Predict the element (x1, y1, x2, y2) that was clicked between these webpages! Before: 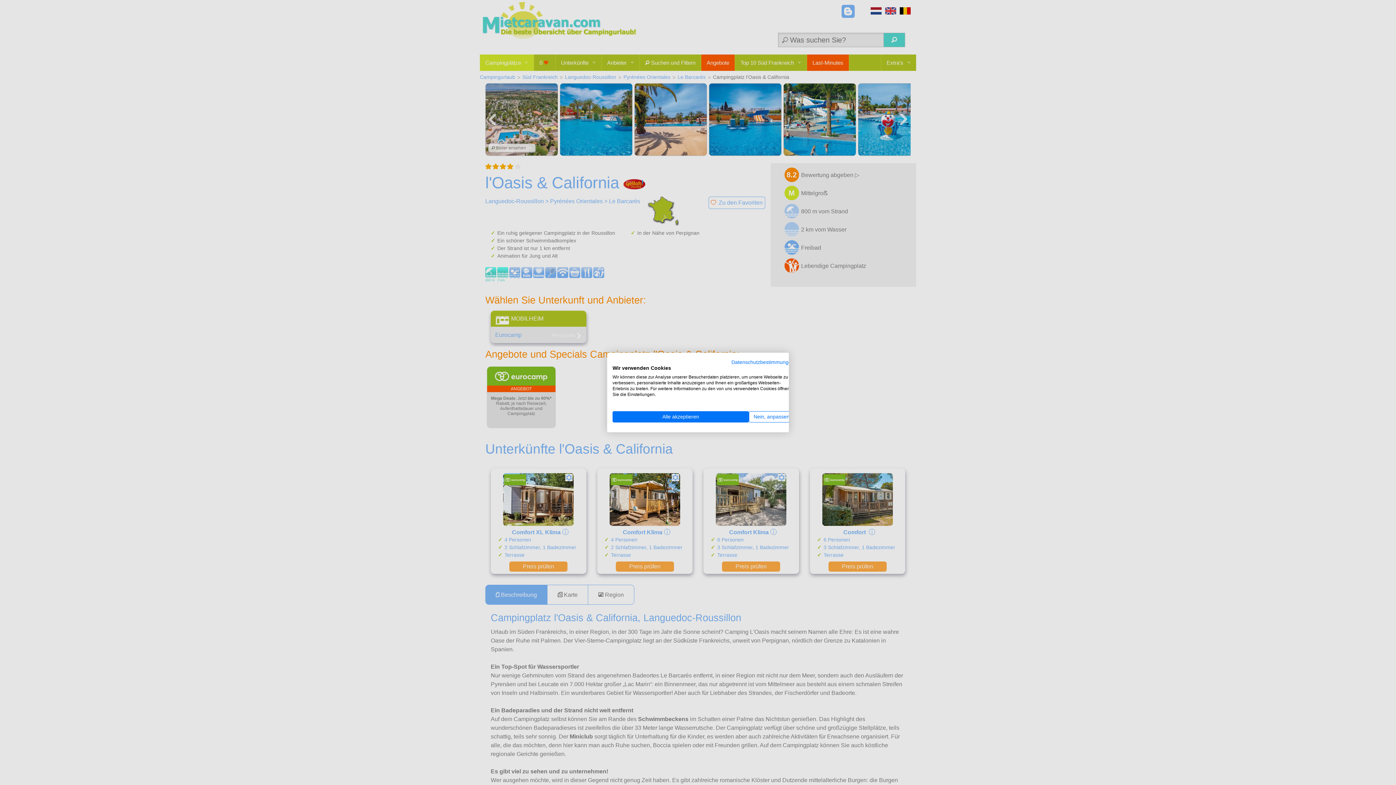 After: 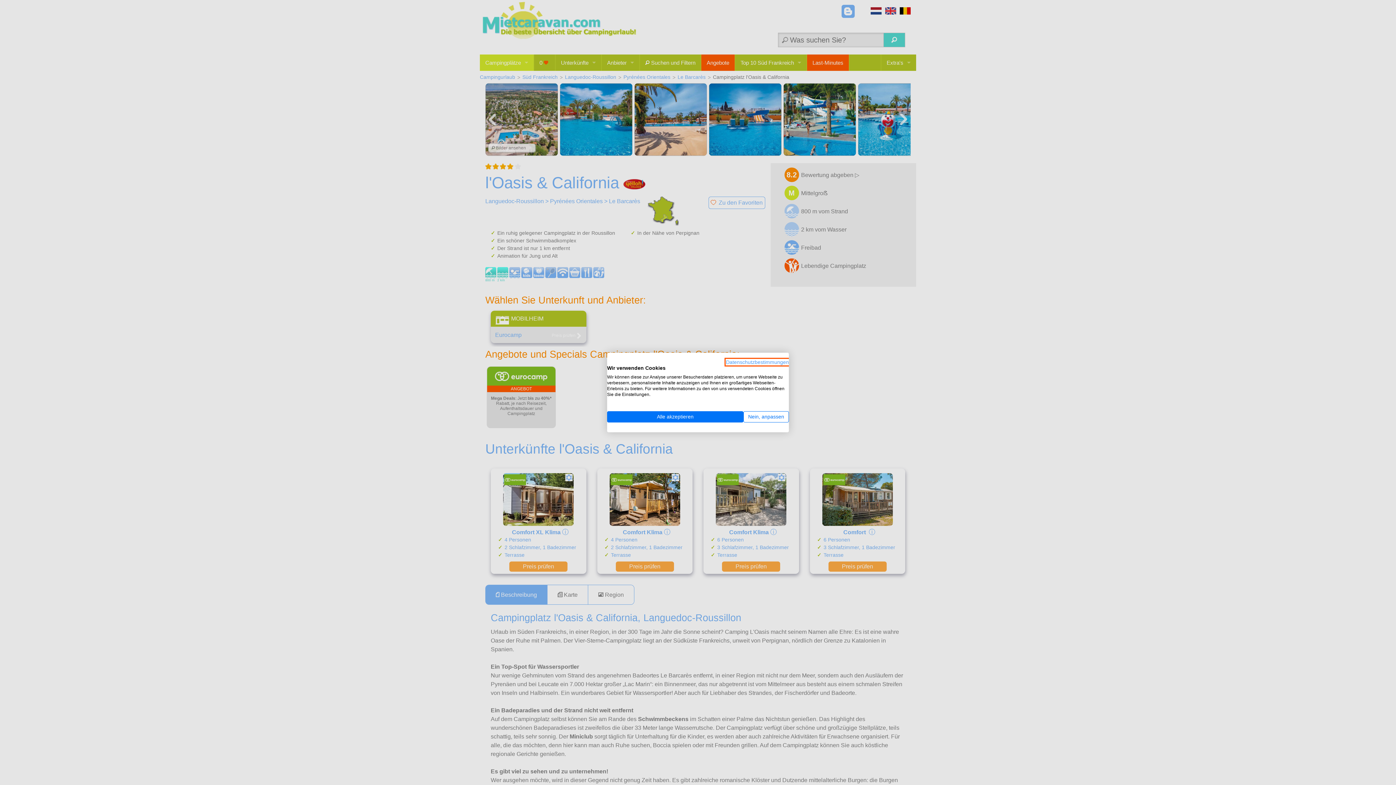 Action: label: Datenschutzrichtlinie. Externer Link. Wird in einer neuen Registerkarte oder einem neuen Fenster geöffnet. bbox: (731, 359, 794, 365)